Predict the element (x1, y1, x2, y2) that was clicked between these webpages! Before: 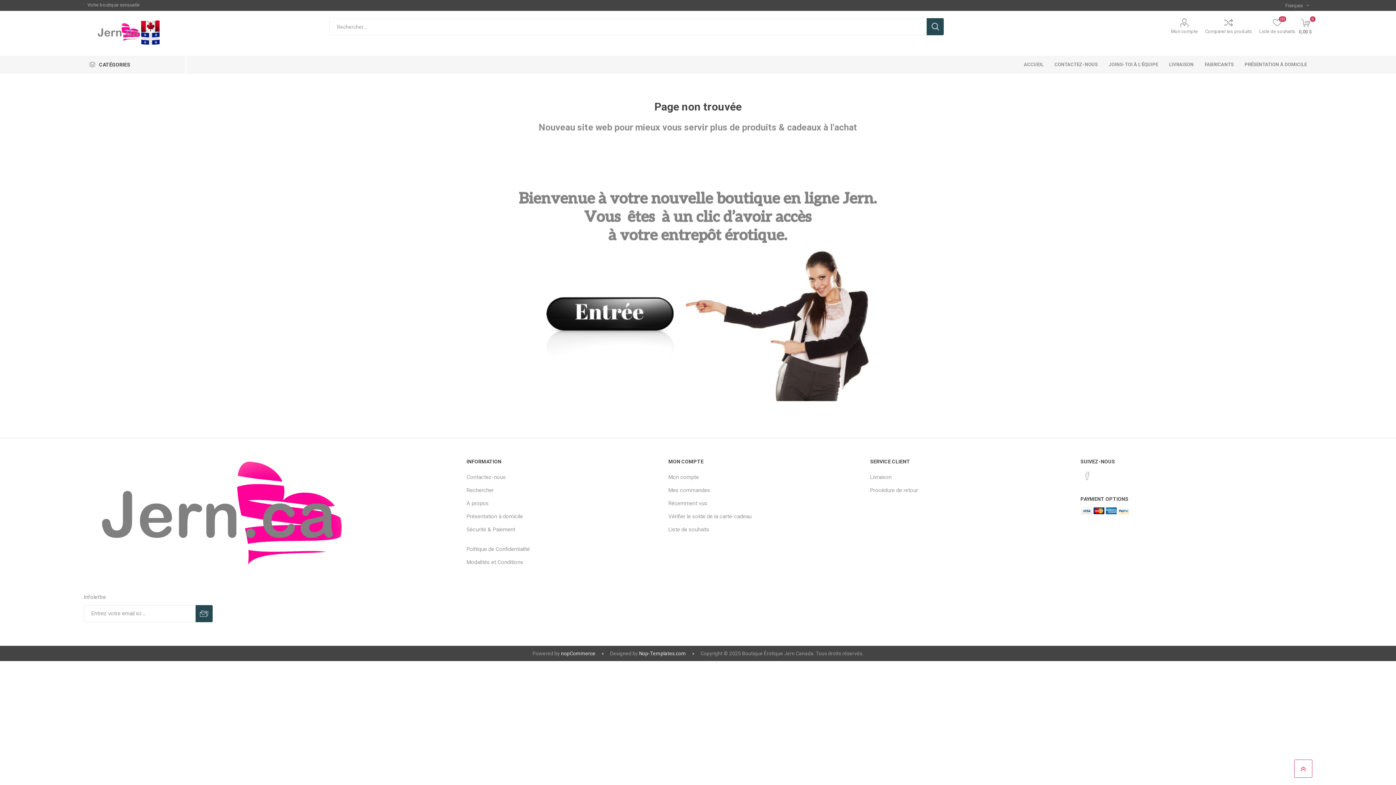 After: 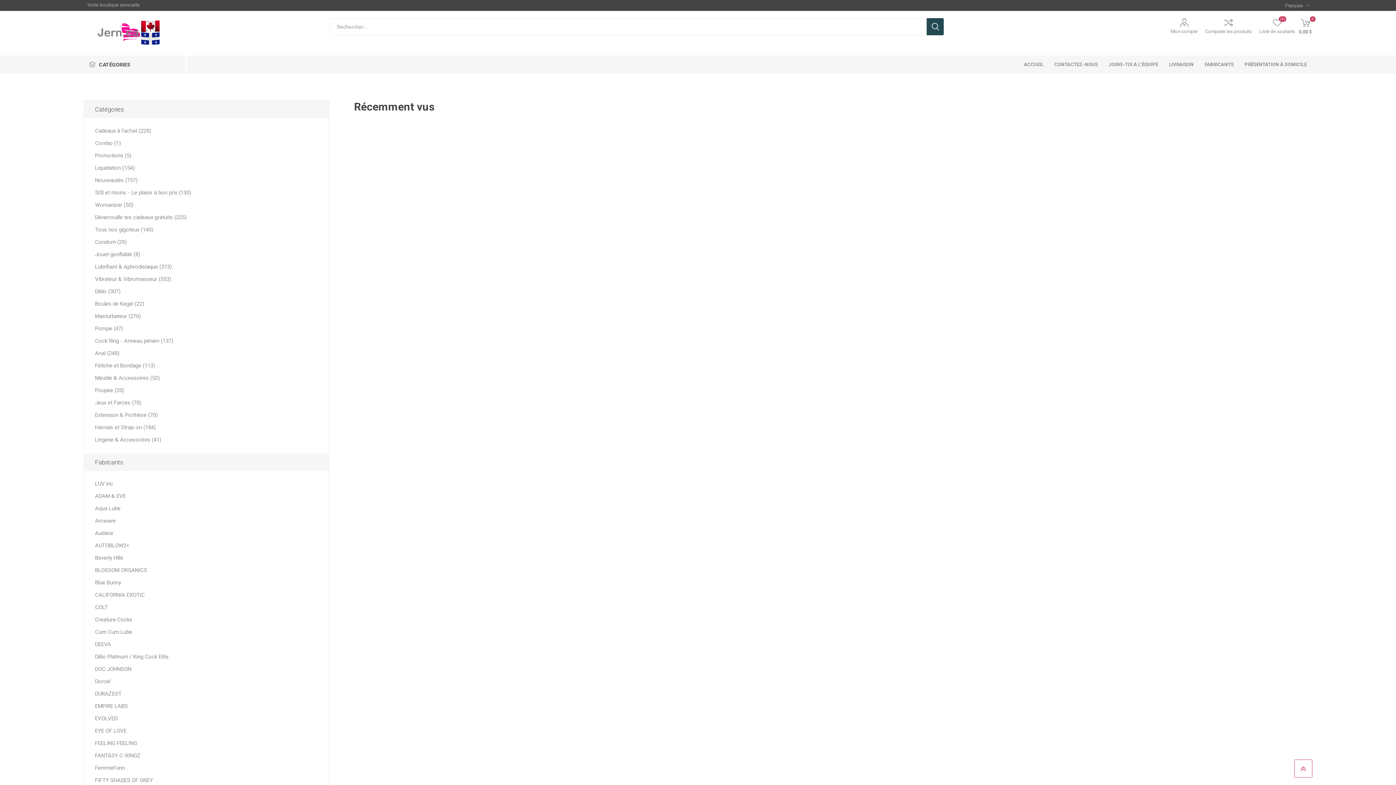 Action: bbox: (668, 500, 707, 506) label: Récemment vus